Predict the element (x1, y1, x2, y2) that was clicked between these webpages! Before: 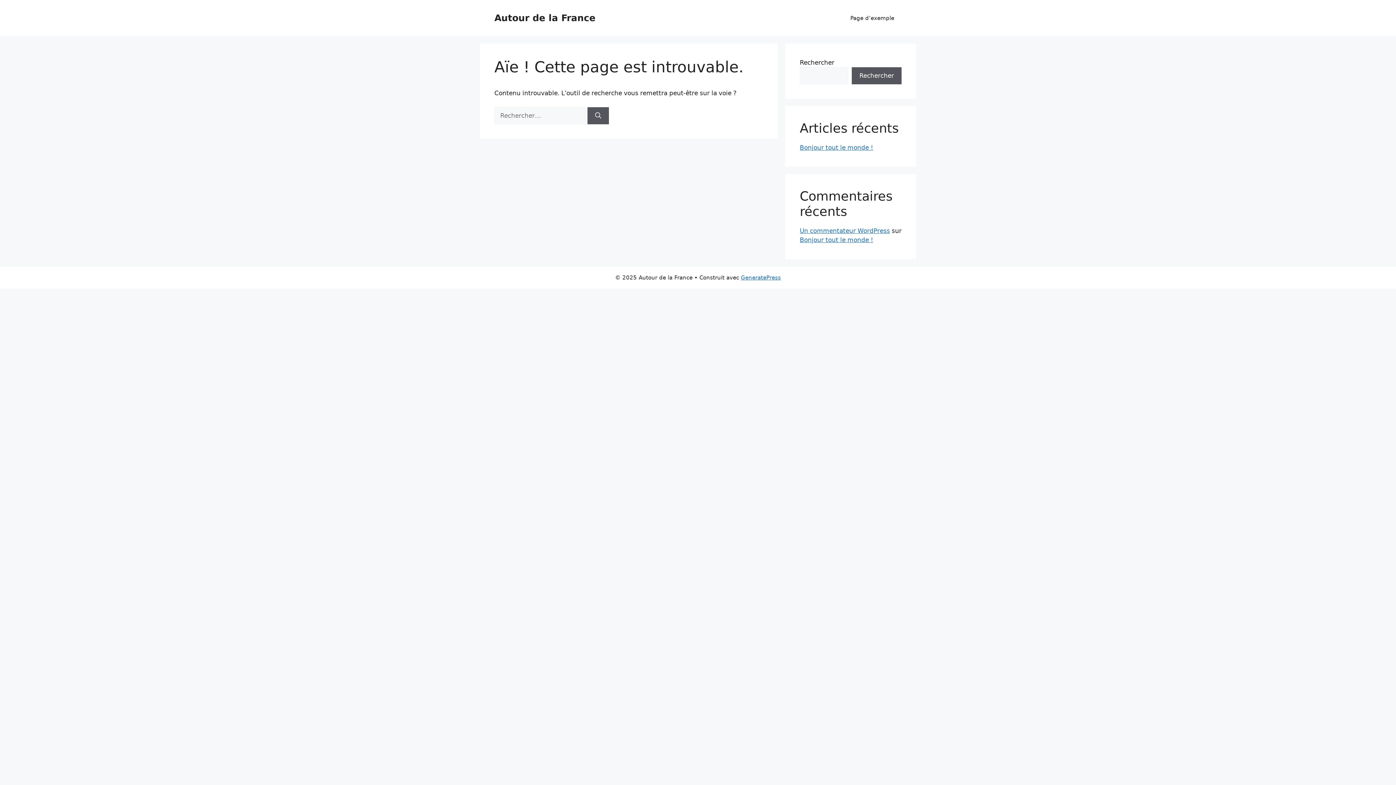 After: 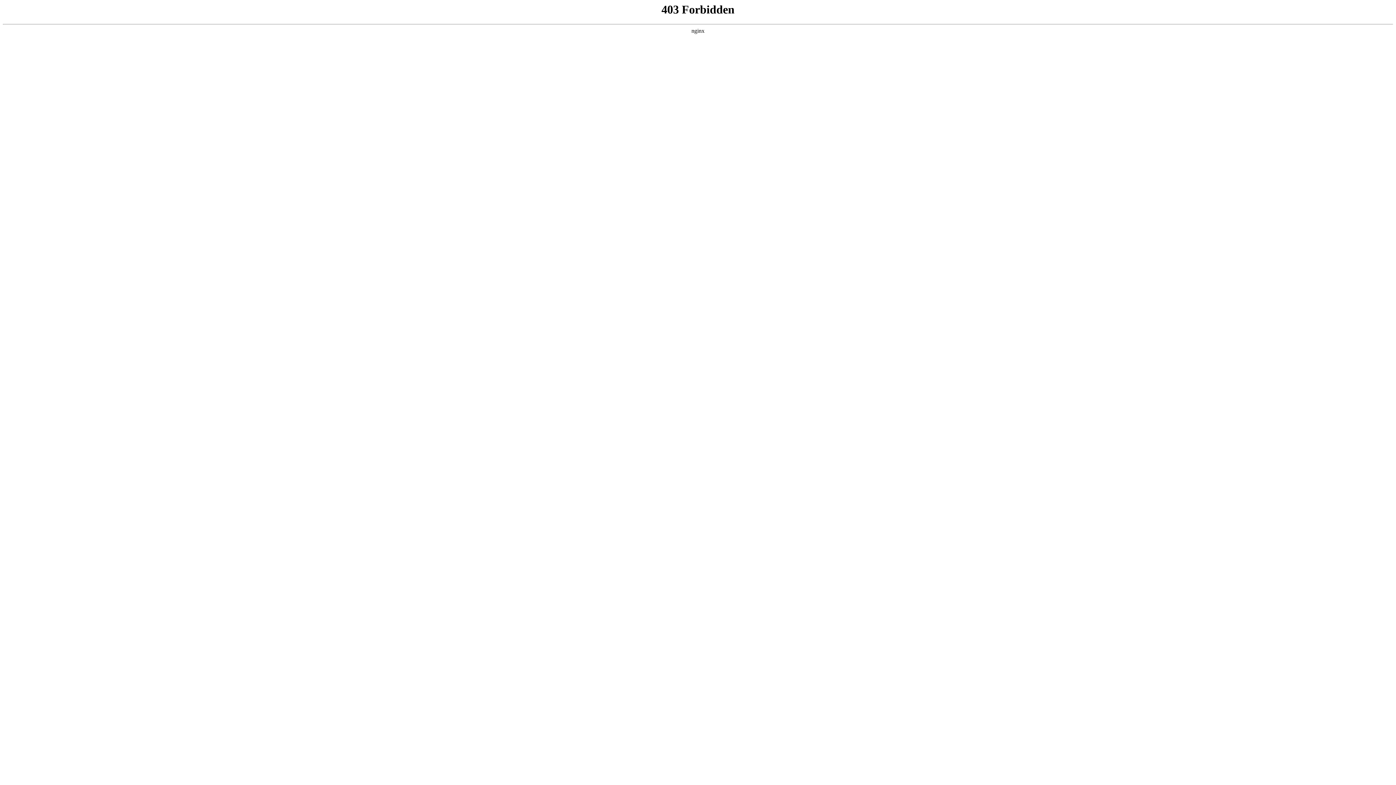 Action: label: Un commentateur WordPress bbox: (800, 227, 890, 234)